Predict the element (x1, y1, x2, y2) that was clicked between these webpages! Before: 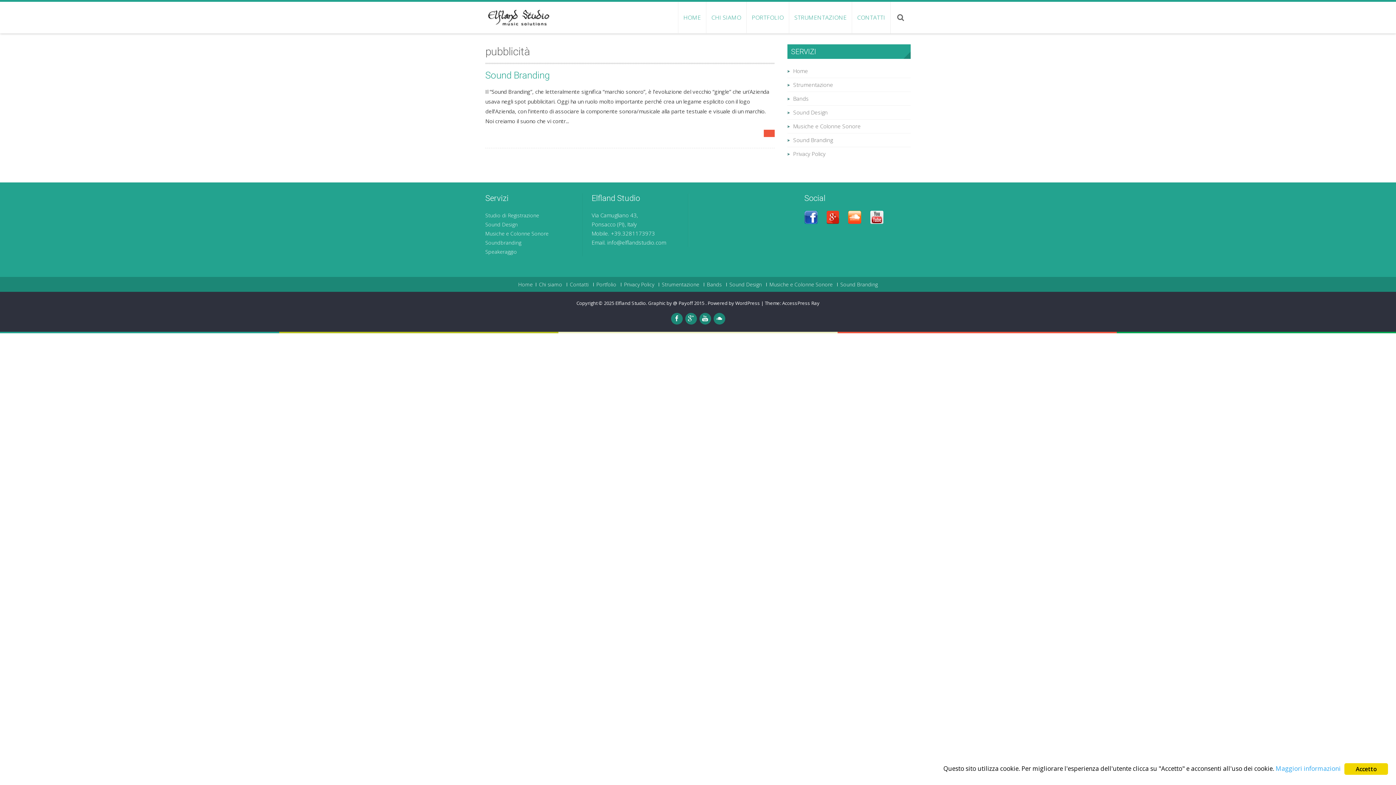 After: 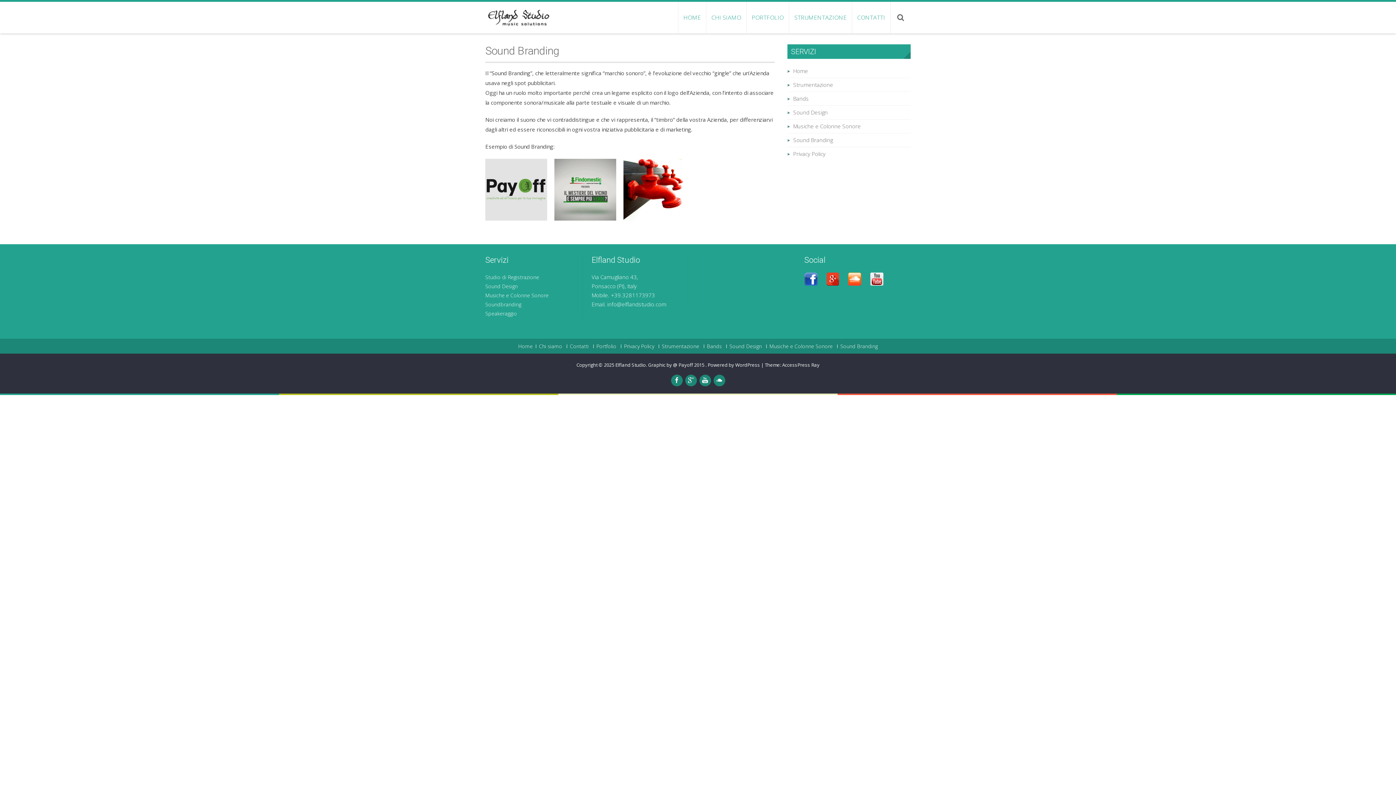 Action: bbox: (485, 69, 549, 80) label: Sound Branding